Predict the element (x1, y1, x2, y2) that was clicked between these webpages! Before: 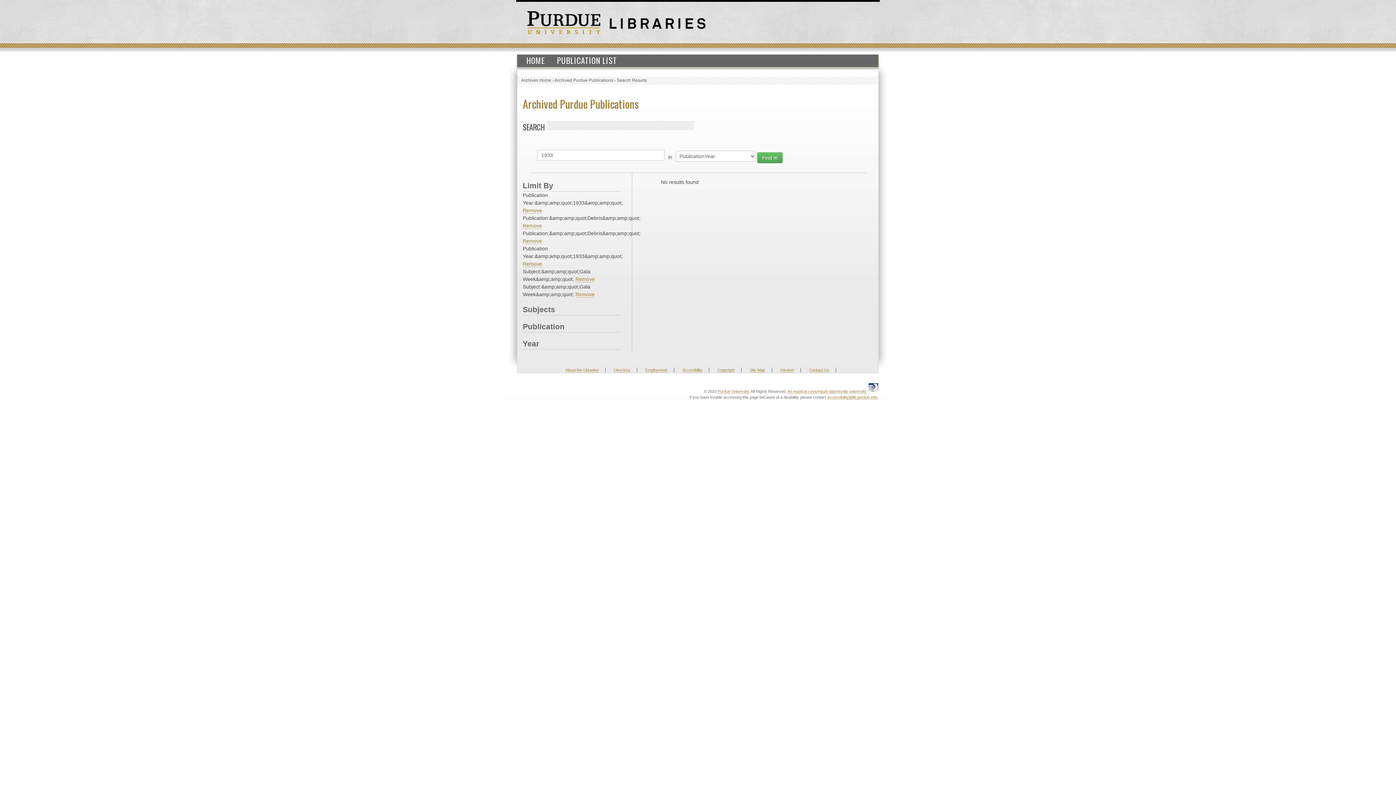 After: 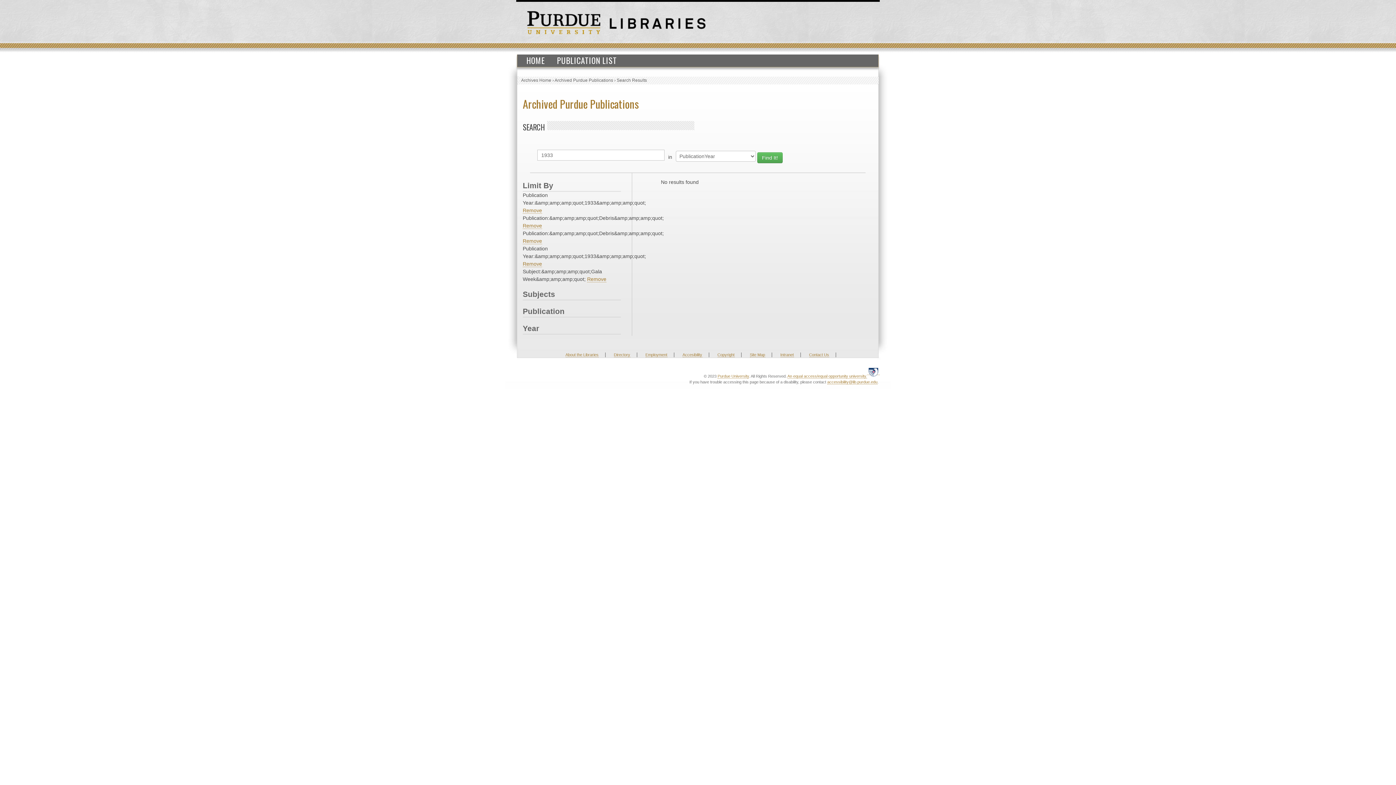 Action: label: Remove bbox: (575, 276, 594, 282)